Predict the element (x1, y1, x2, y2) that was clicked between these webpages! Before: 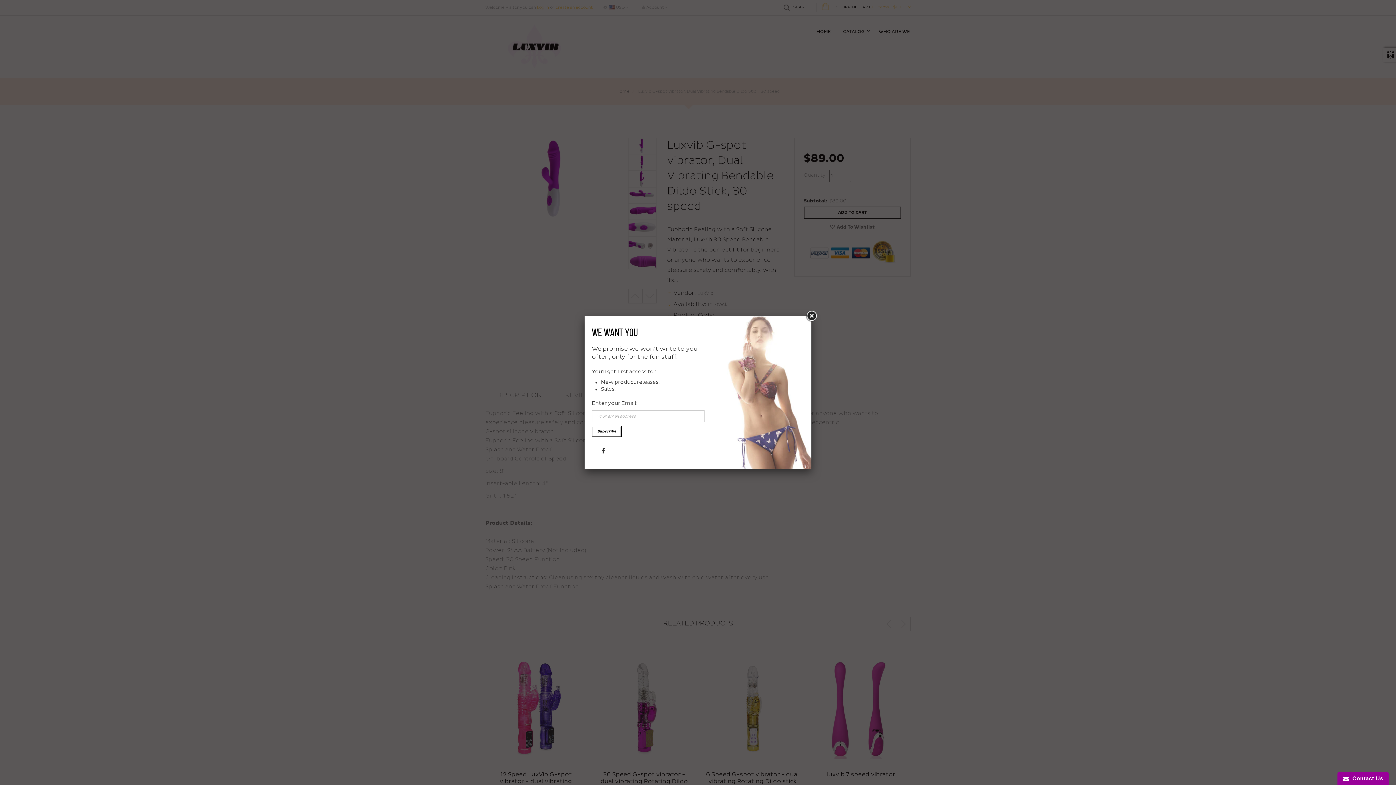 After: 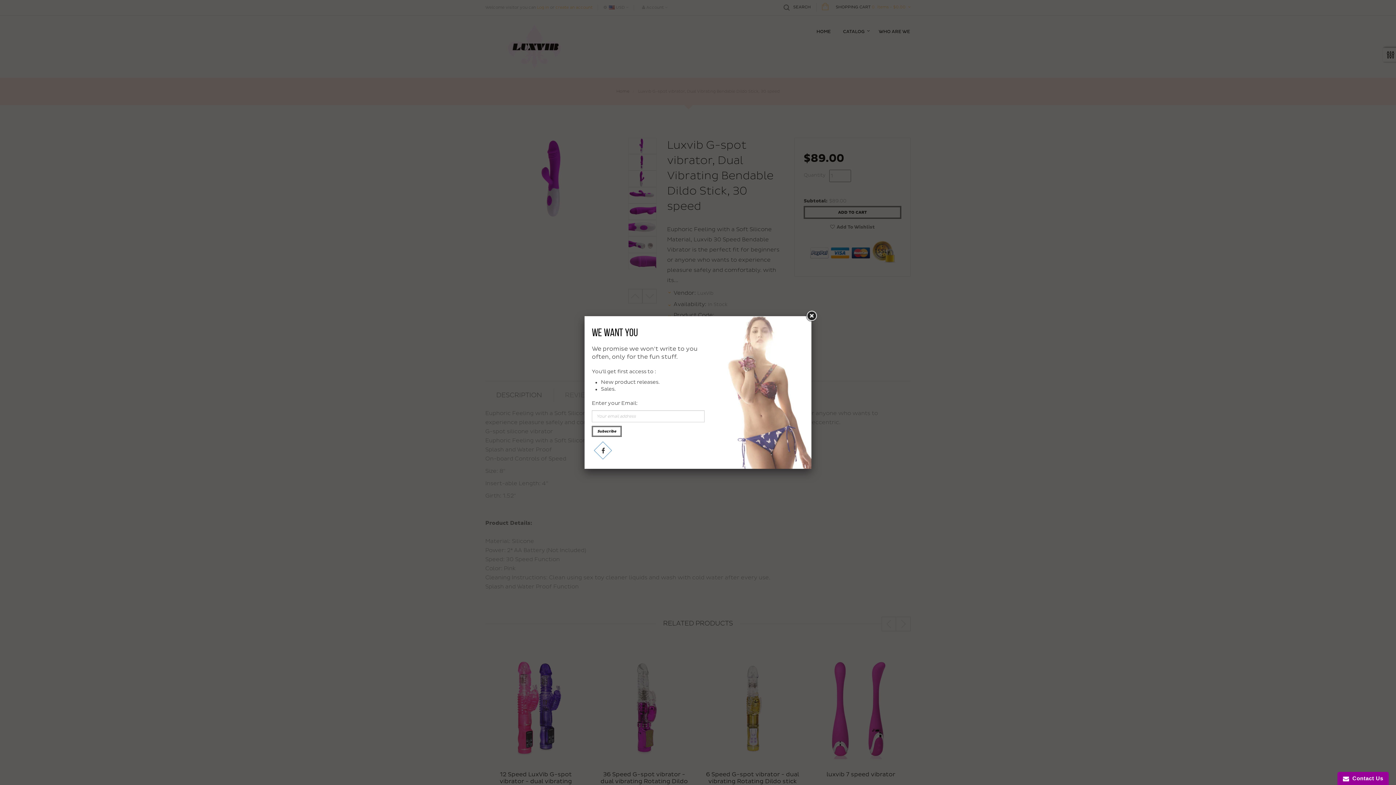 Action: bbox: (594, 441, 612, 459) label: Facebook